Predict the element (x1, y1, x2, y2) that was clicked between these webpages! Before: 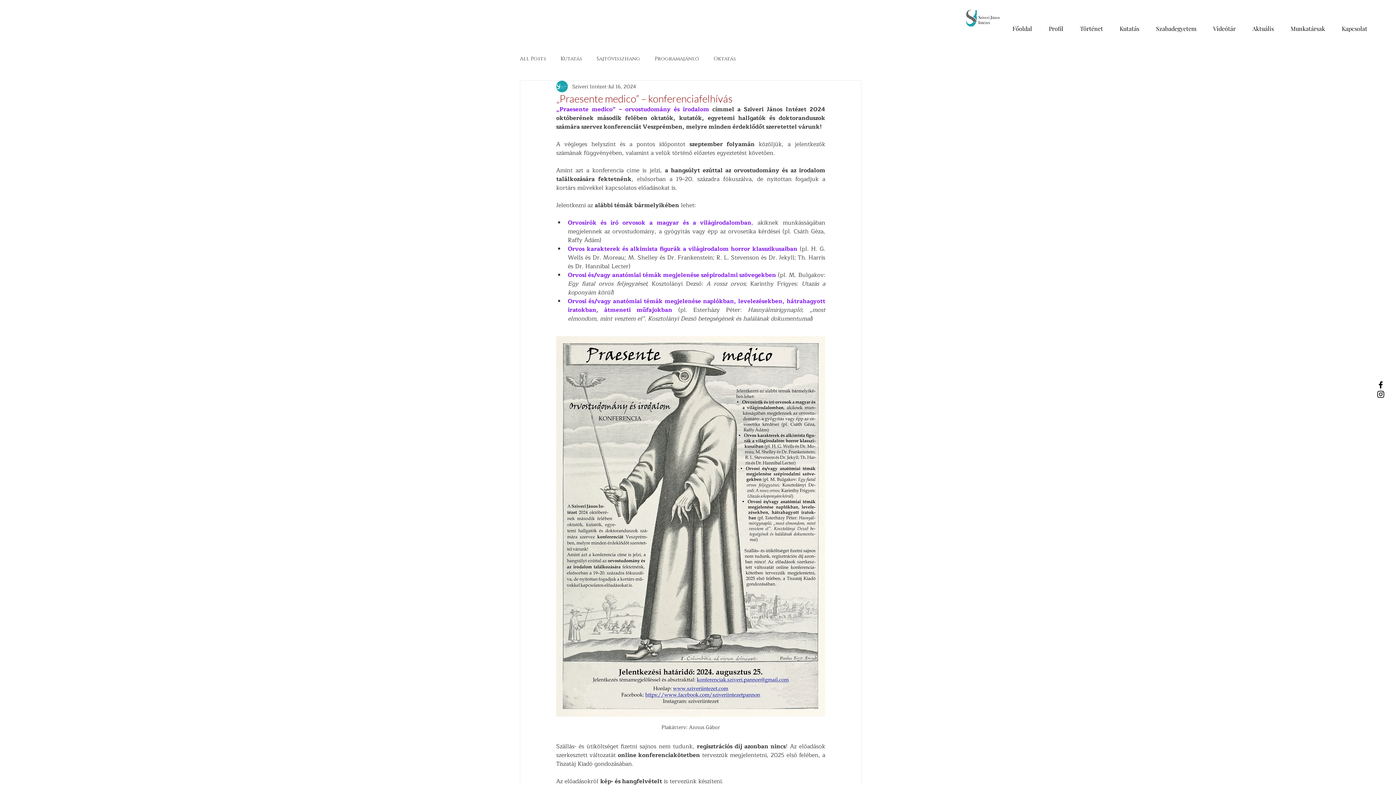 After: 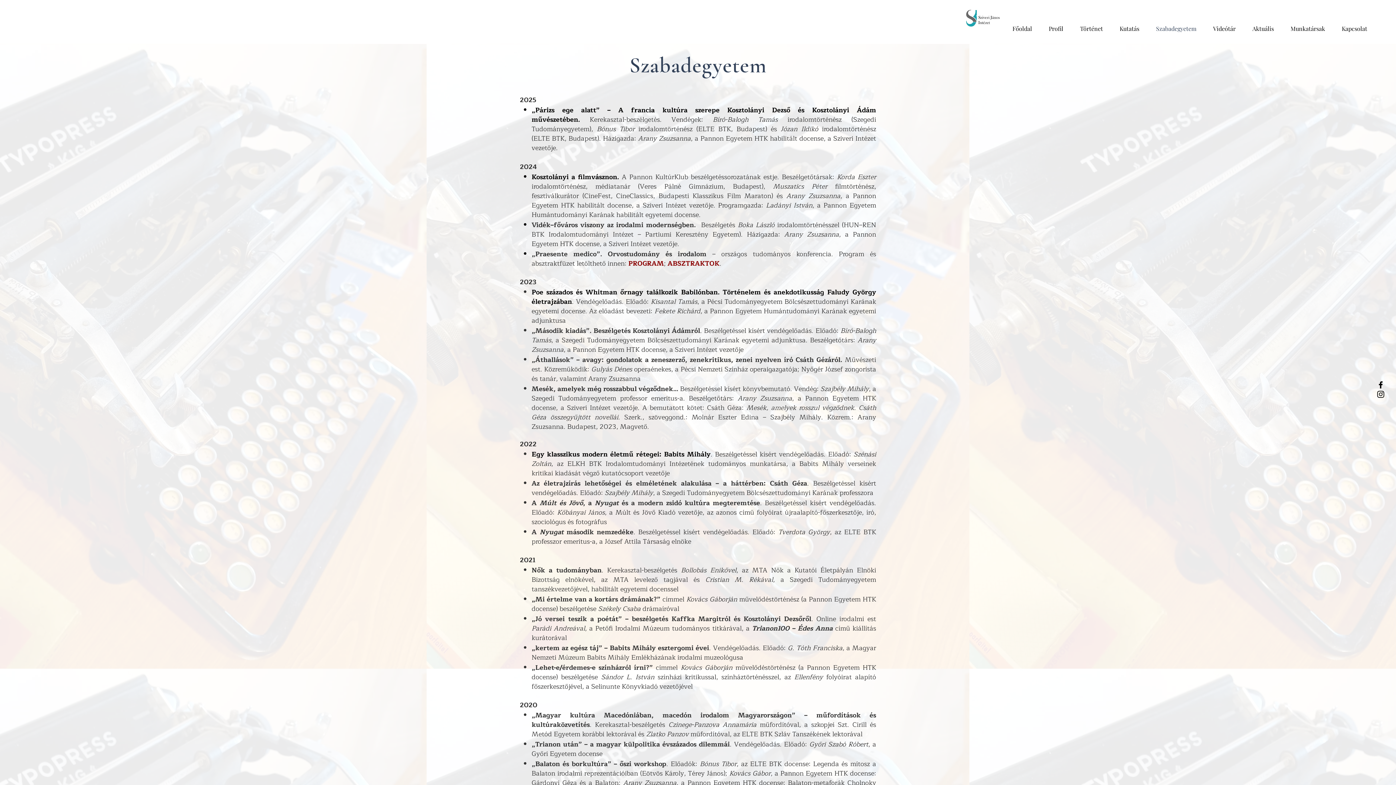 Action: bbox: (1146, 16, 1203, 34) label: Szabadegyetem